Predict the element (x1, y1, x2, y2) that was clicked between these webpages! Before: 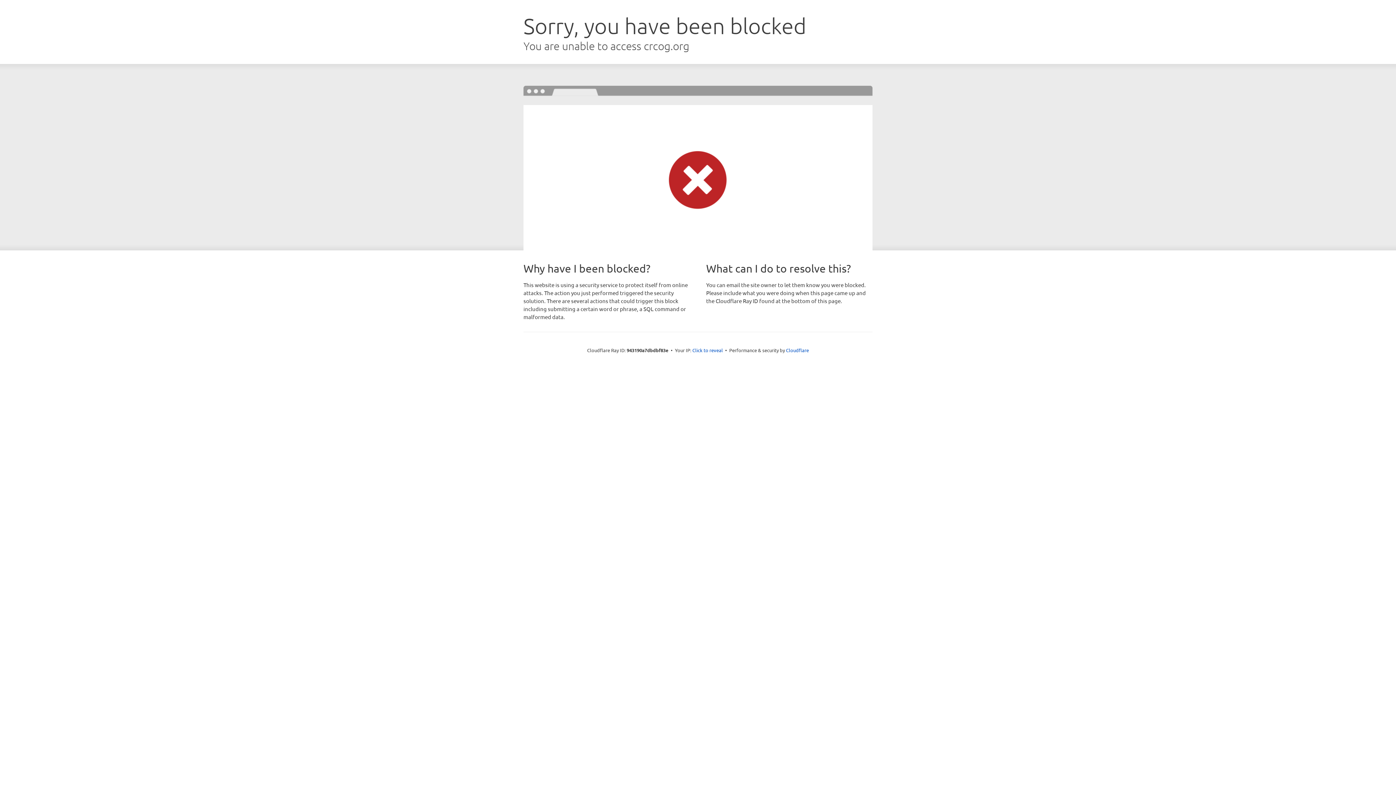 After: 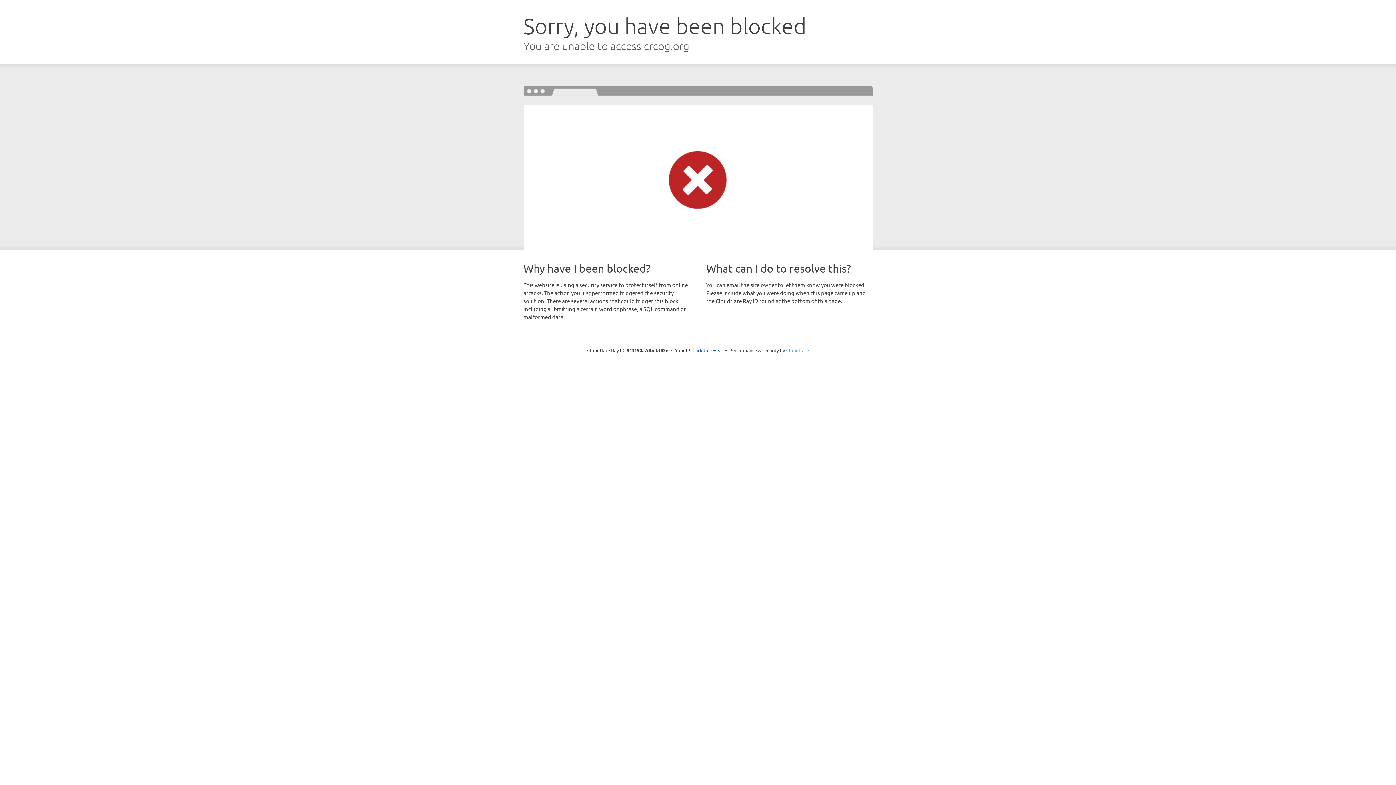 Action: label: Cloudflare bbox: (786, 347, 809, 353)